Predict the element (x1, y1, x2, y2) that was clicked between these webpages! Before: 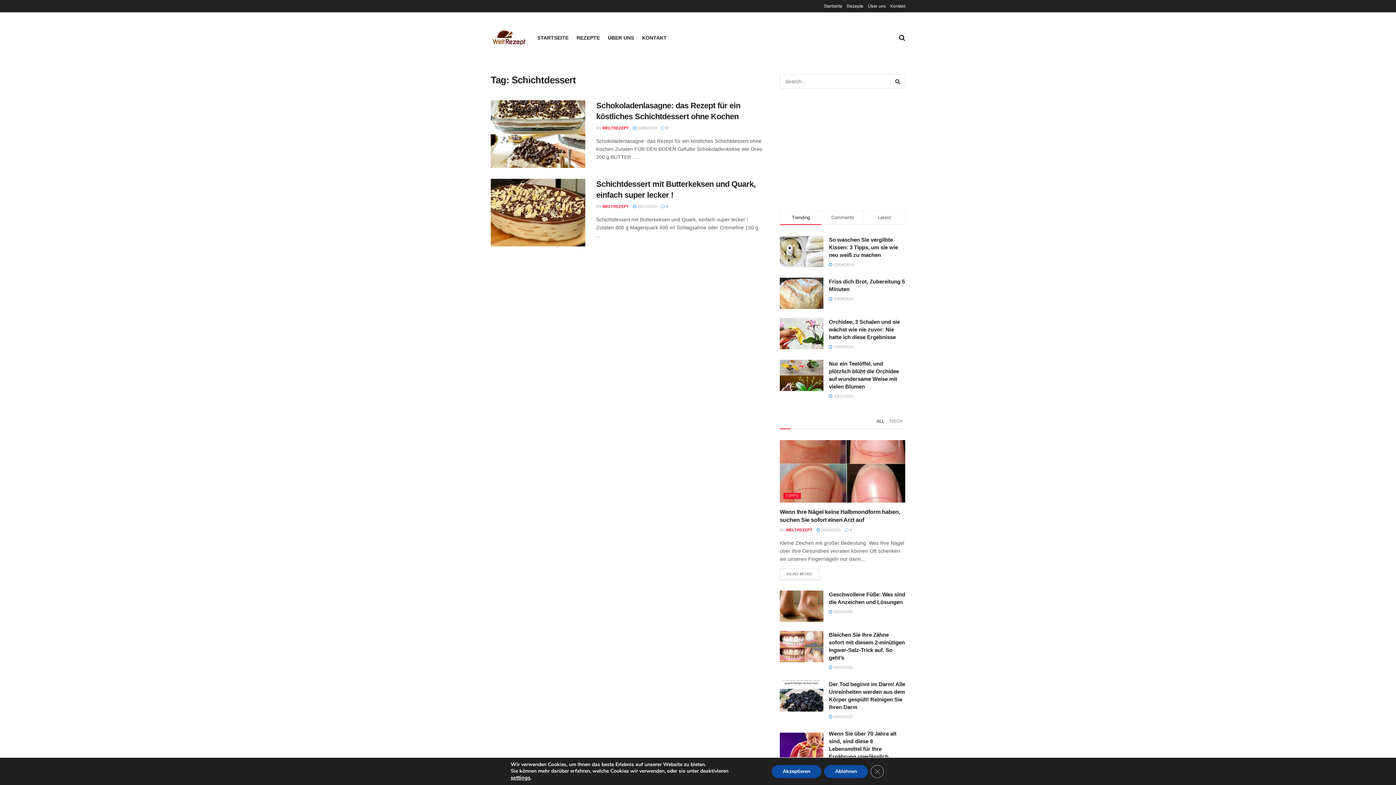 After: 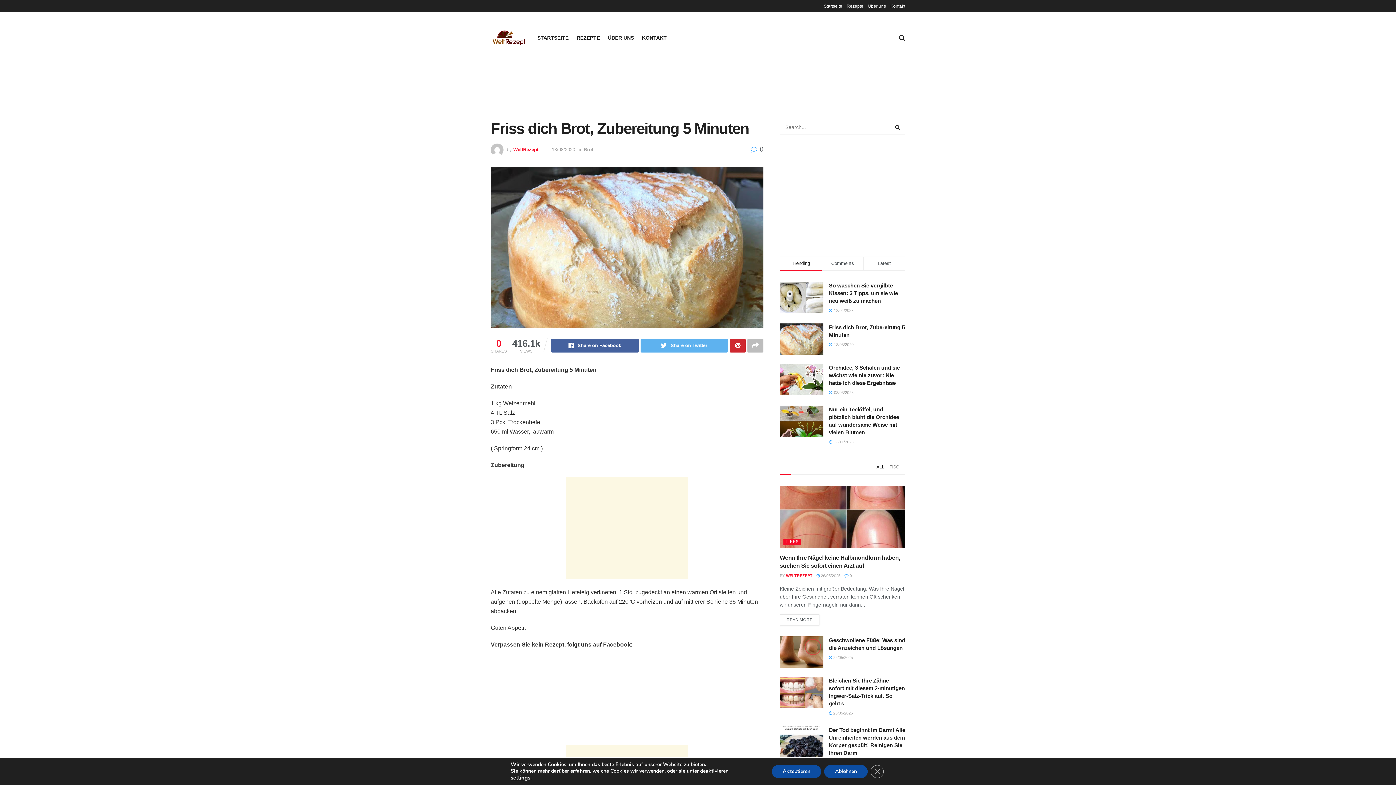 Action: bbox: (780, 277, 823, 309)